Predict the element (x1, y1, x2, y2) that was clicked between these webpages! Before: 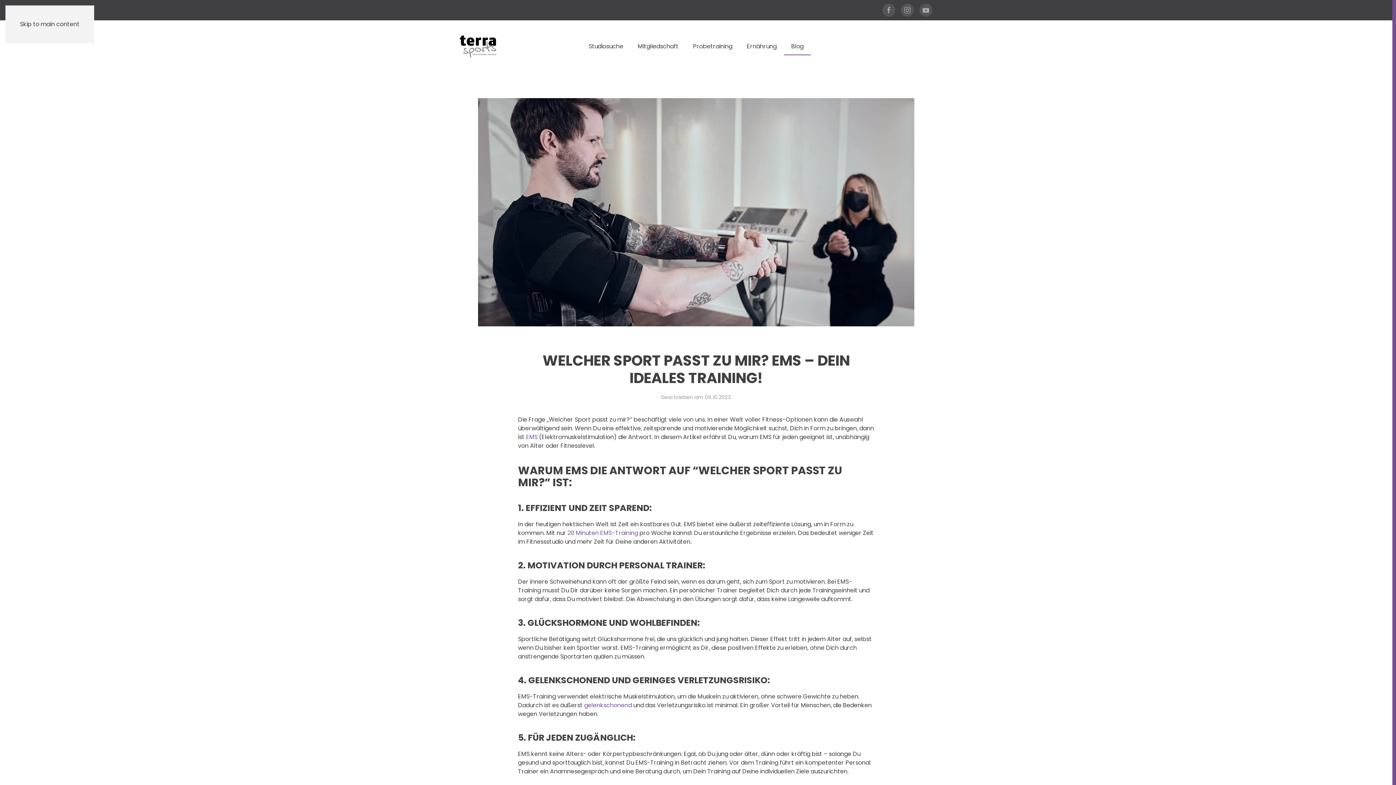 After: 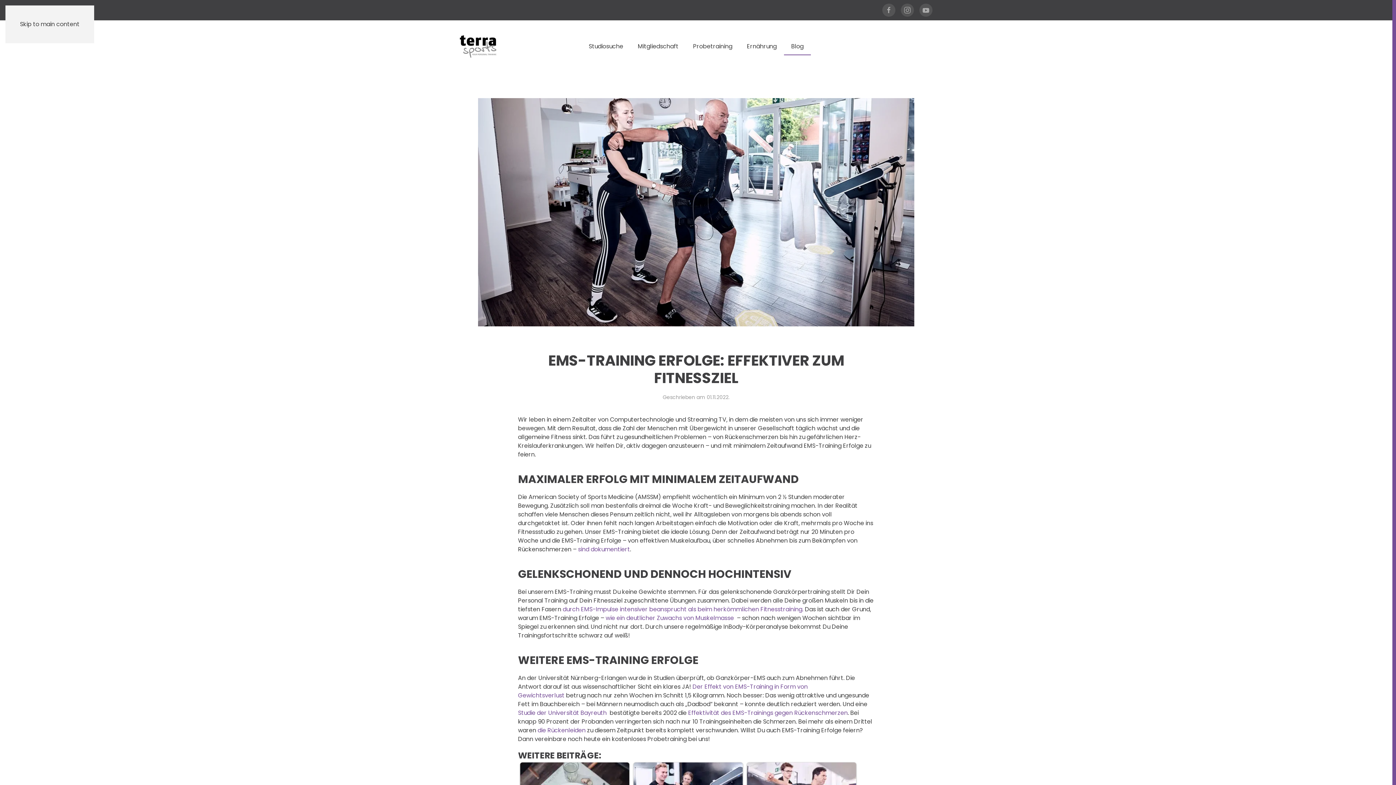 Action: bbox: (526, 433, 537, 441) label: EMS